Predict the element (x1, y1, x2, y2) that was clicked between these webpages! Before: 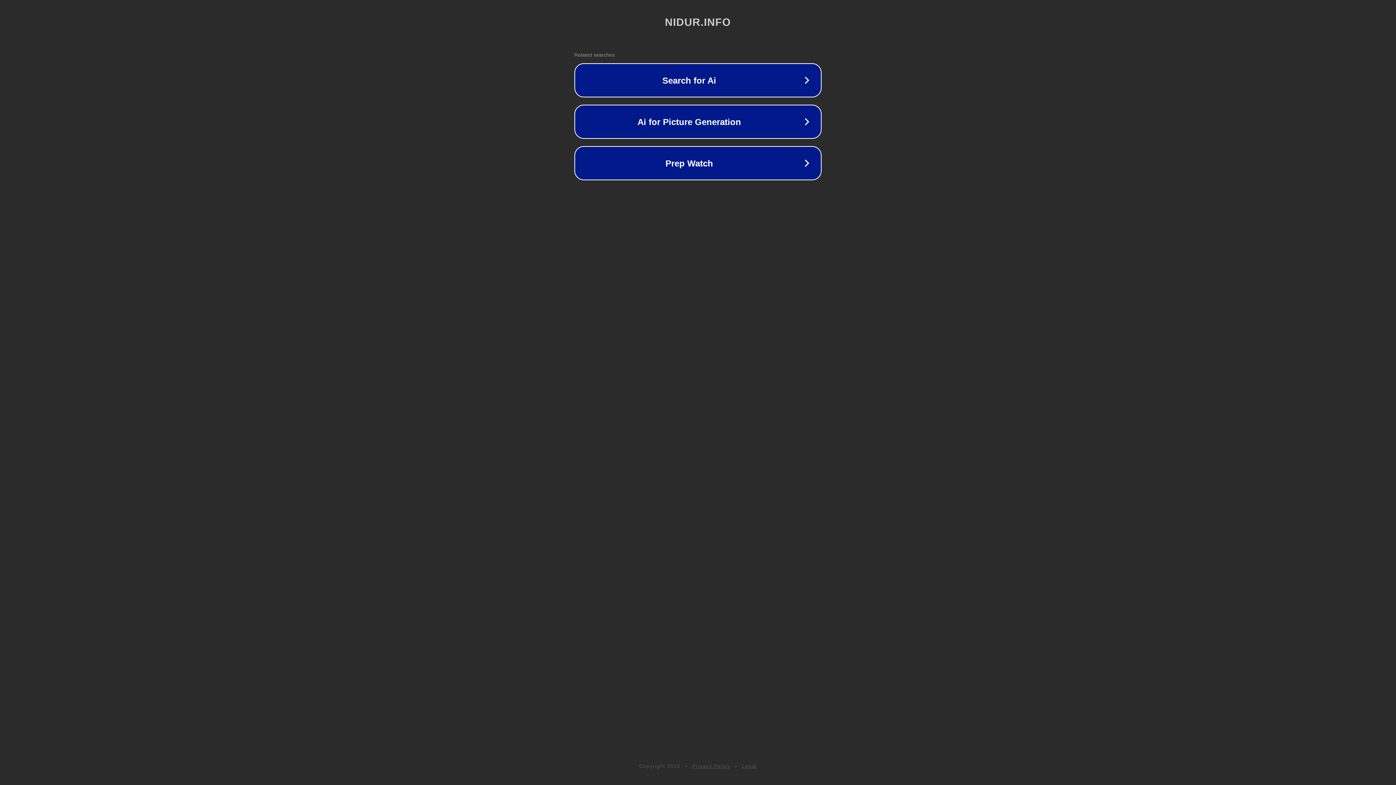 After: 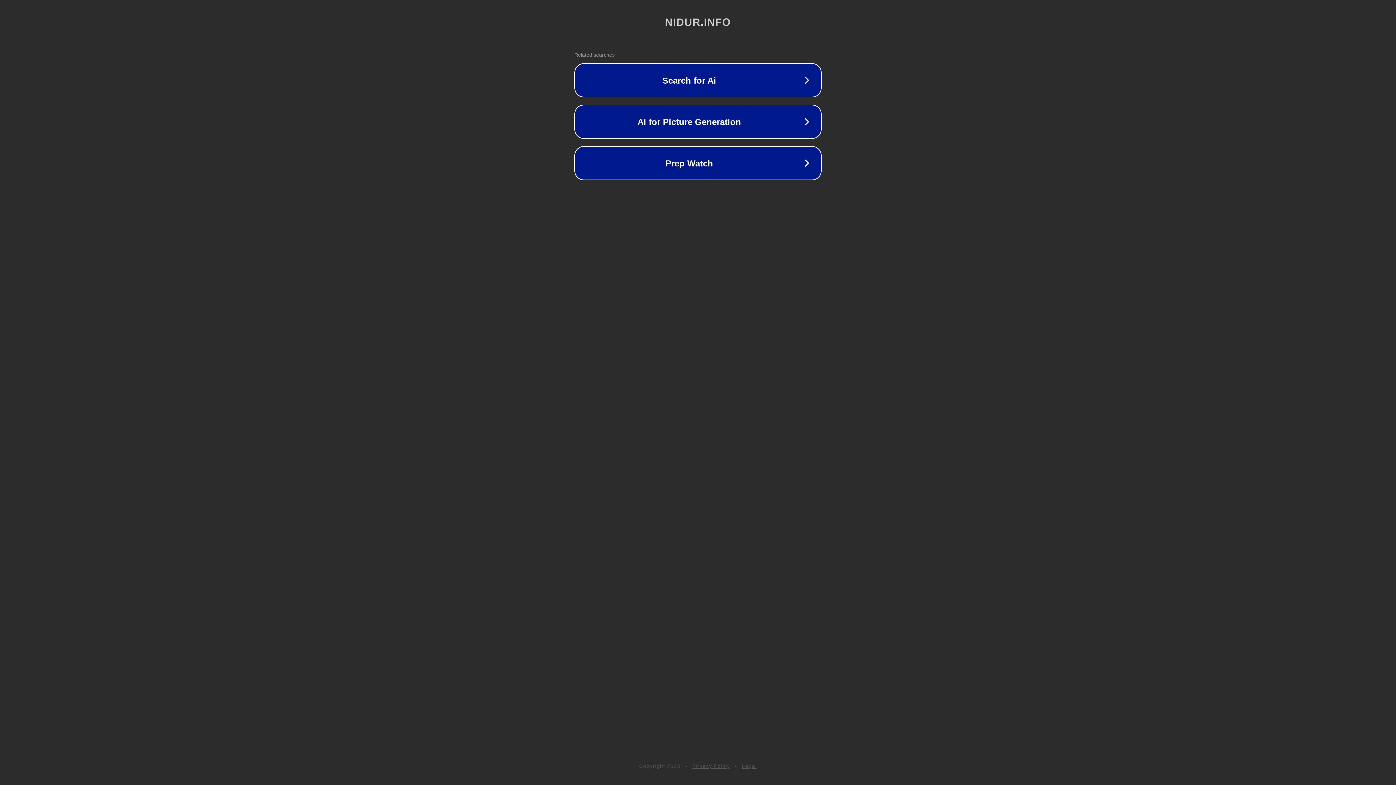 Action: bbox: (742, 763, 757, 769) label: Legal